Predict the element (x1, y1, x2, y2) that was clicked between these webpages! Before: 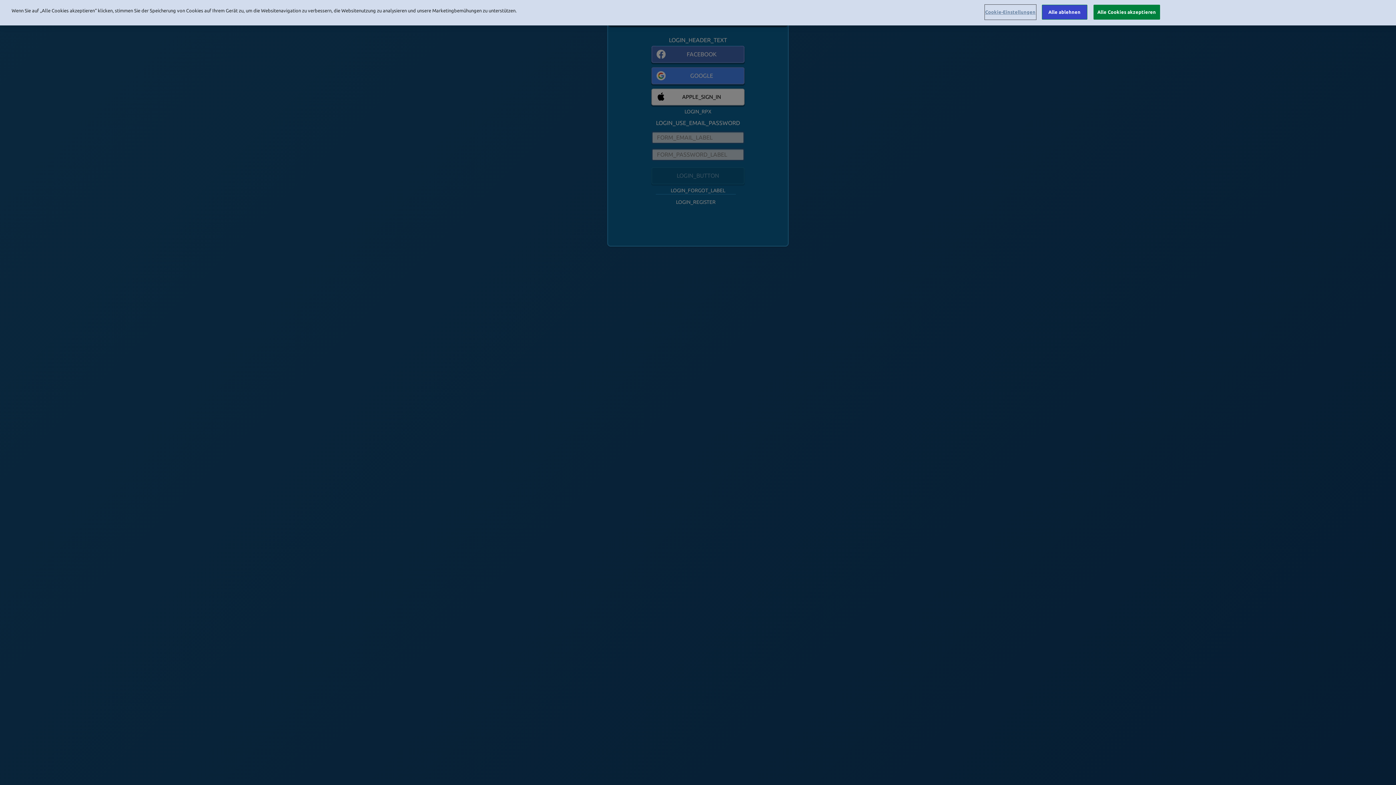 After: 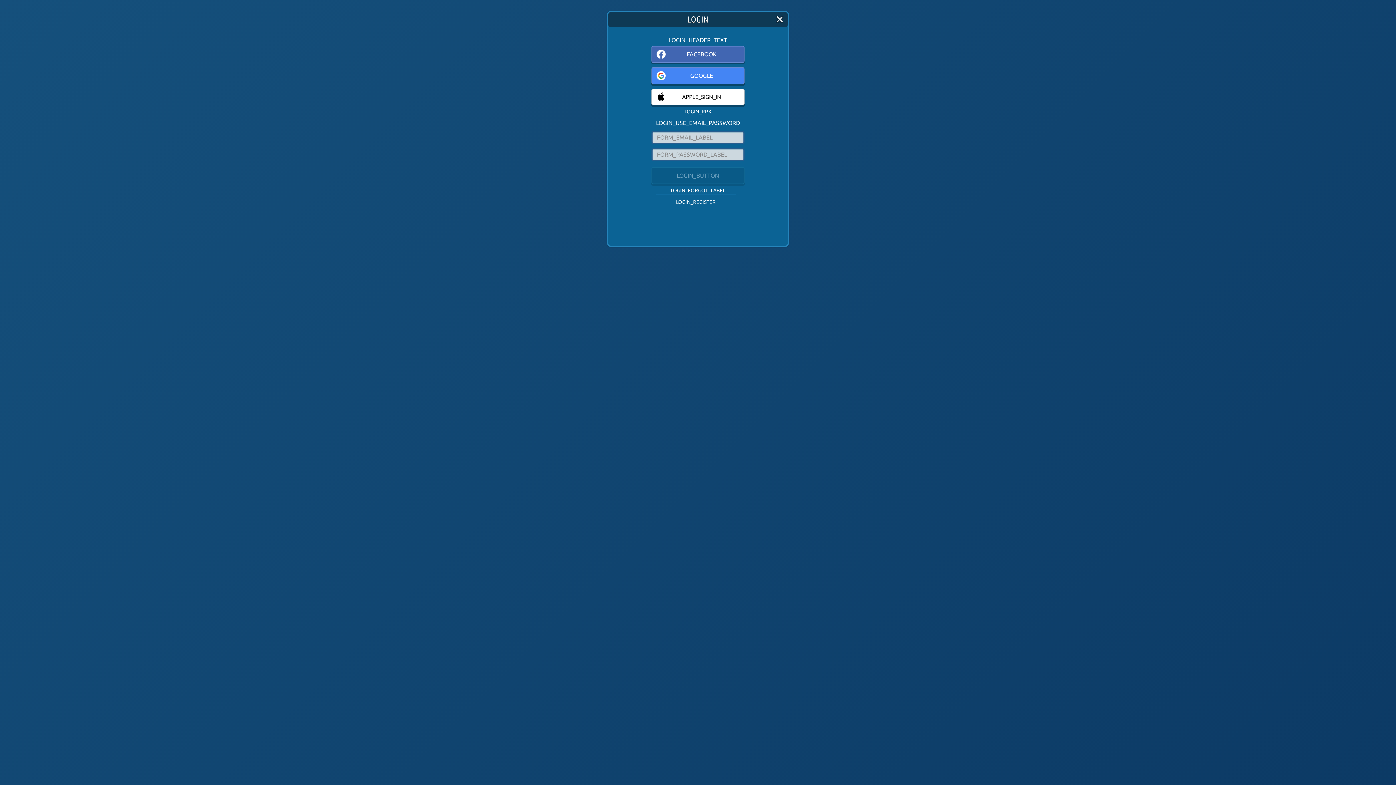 Action: label: Alle ablehnen bbox: (1042, 4, 1087, 19)